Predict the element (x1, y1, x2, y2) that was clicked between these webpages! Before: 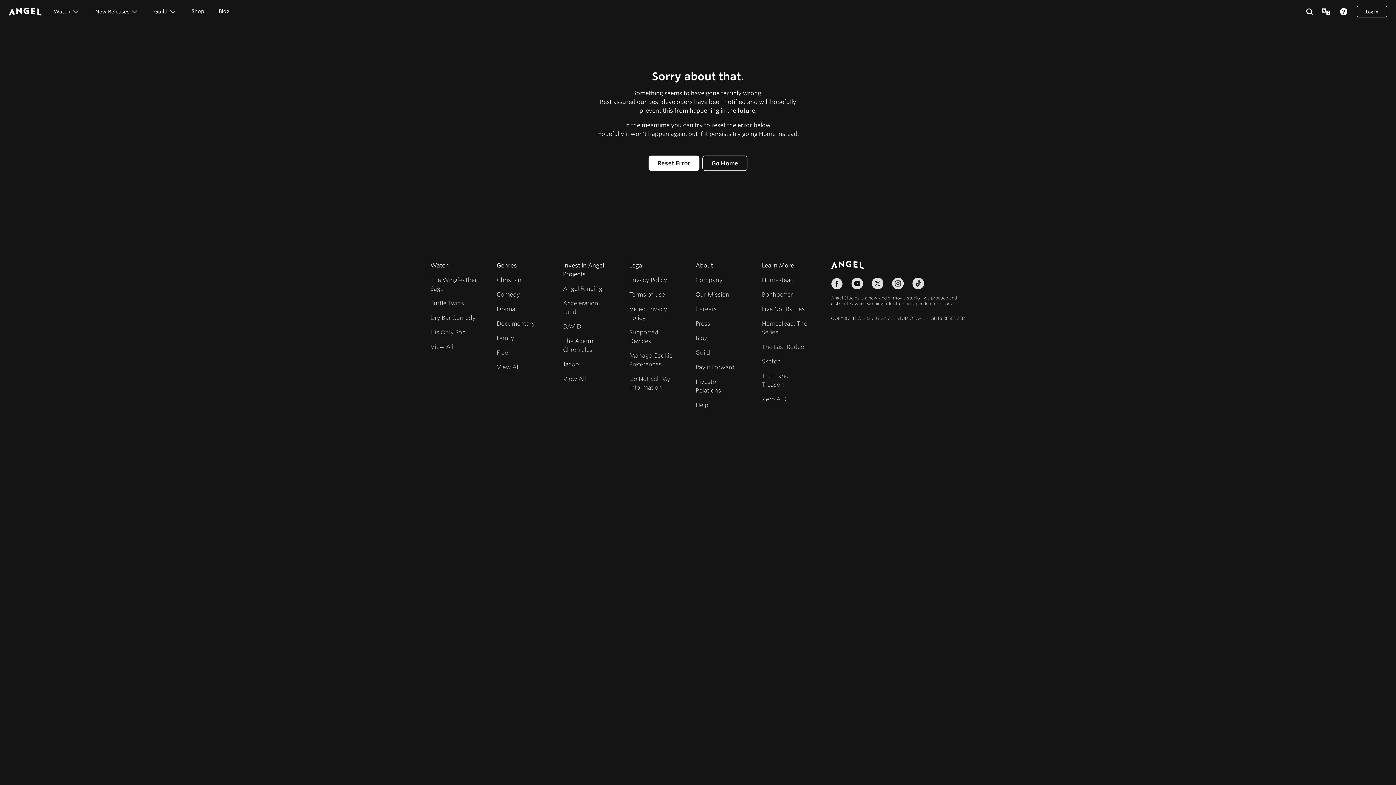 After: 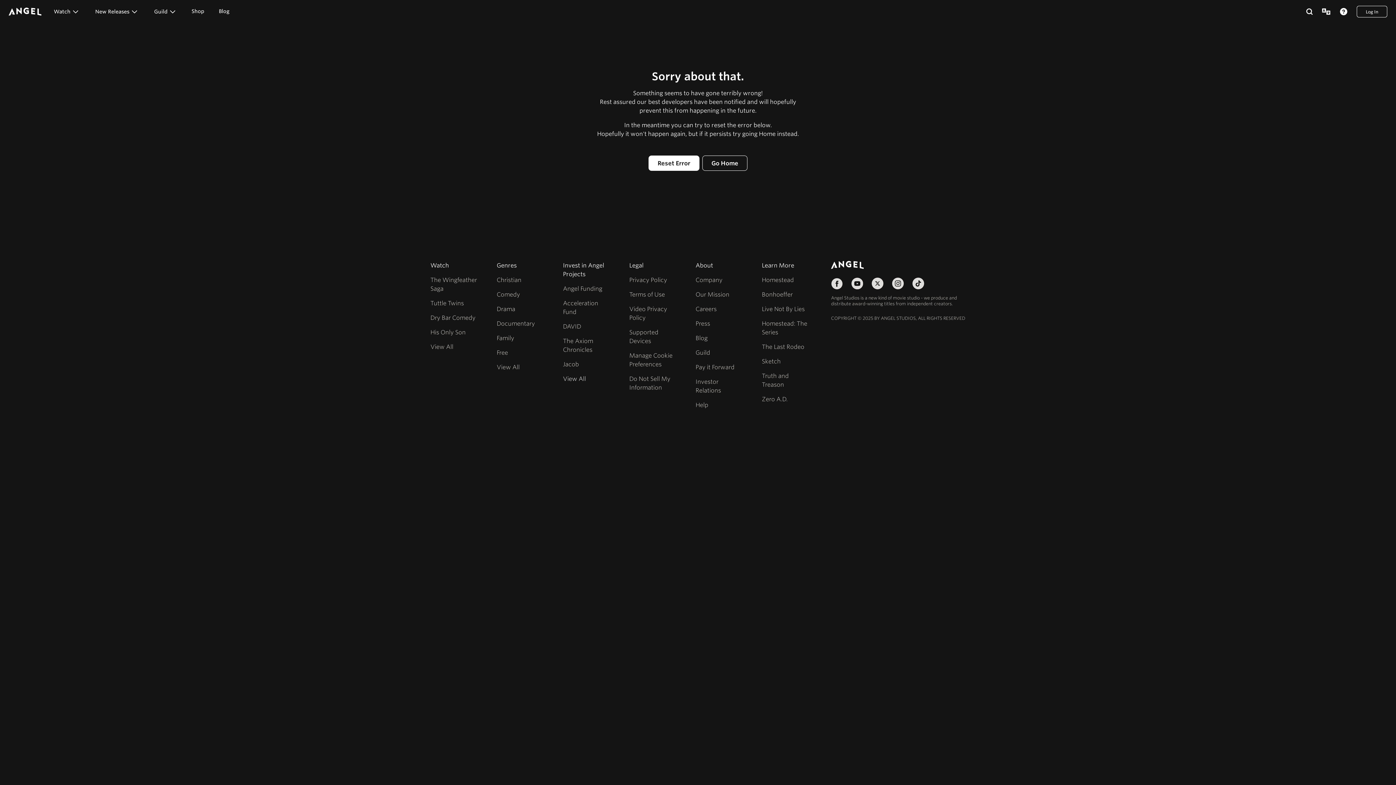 Action: label: View All bbox: (563, 374, 586, 382)